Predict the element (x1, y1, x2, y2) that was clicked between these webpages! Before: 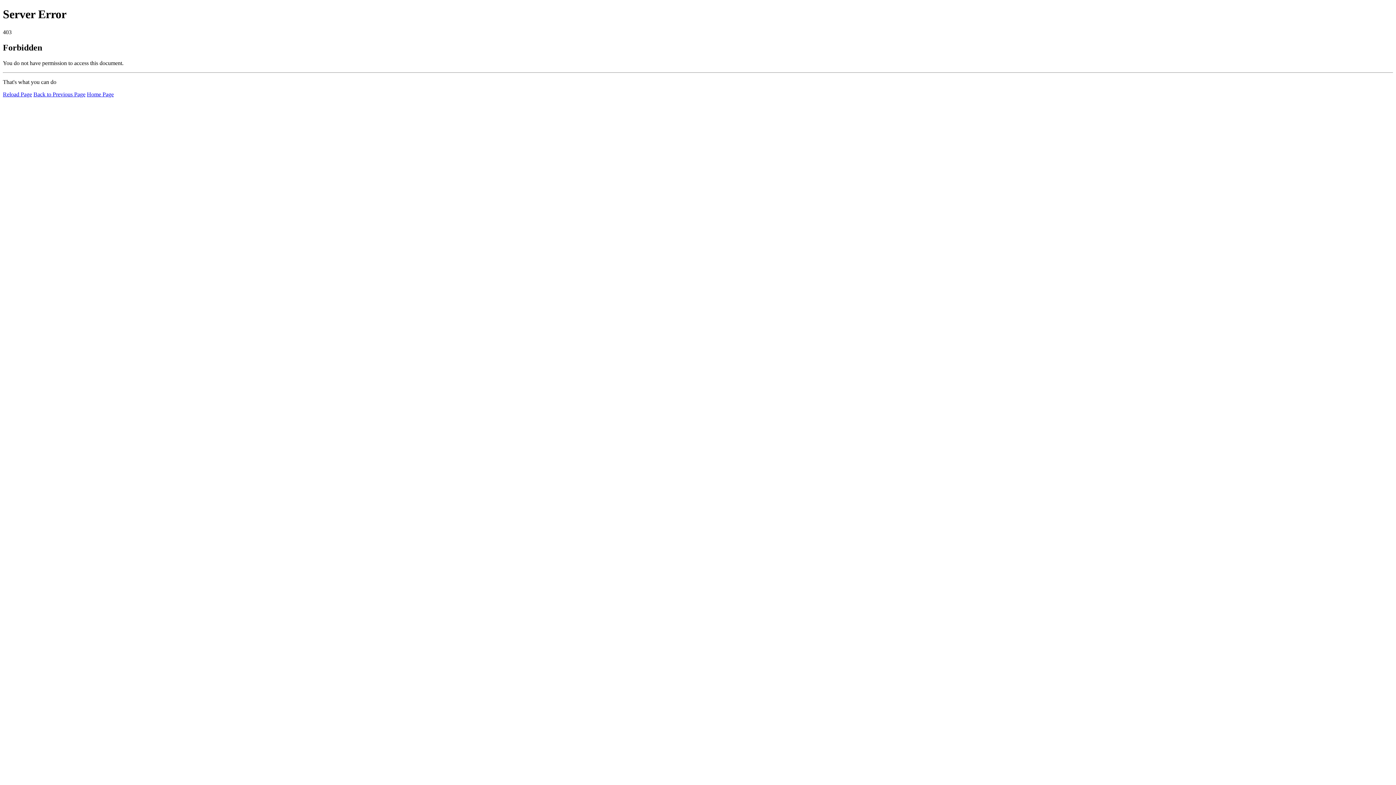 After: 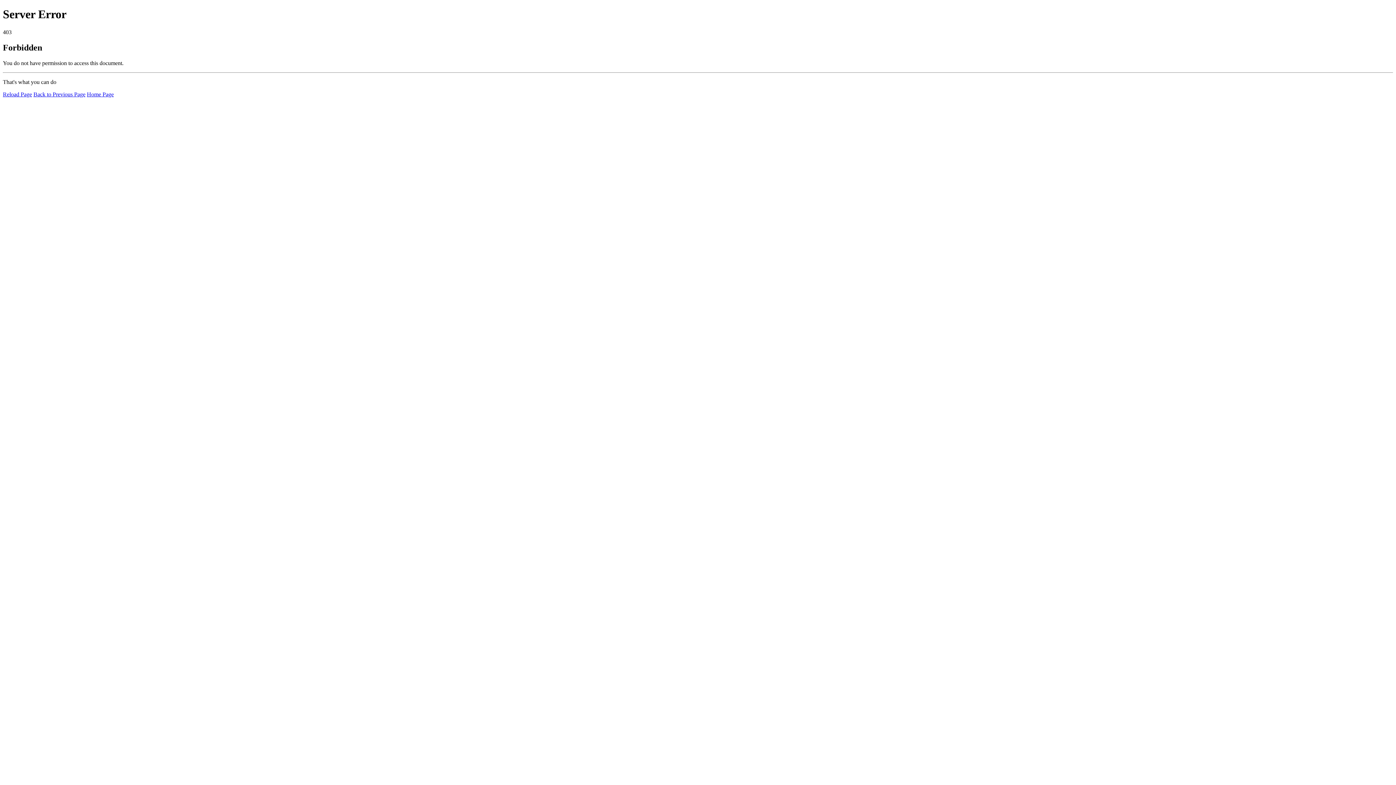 Action: label: Home Page bbox: (86, 91, 113, 97)